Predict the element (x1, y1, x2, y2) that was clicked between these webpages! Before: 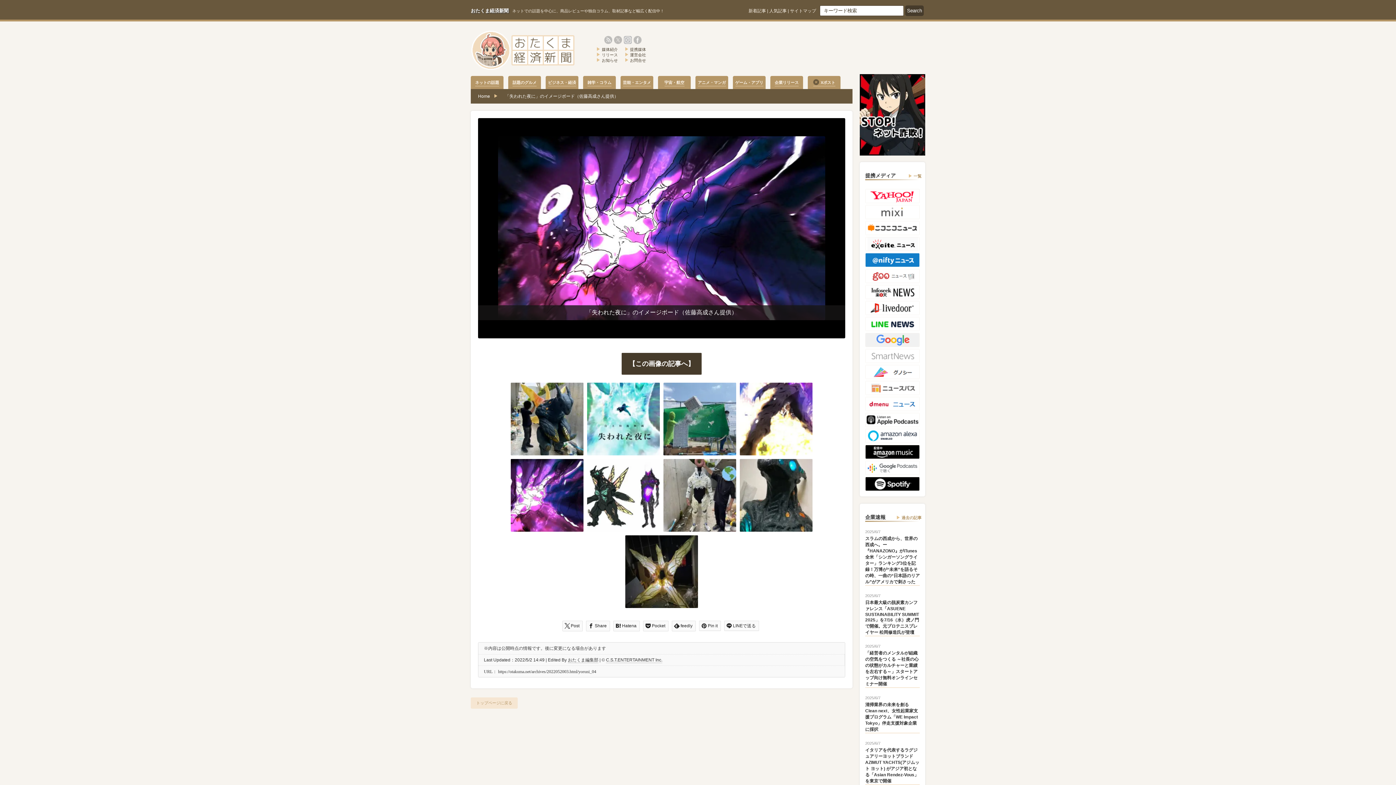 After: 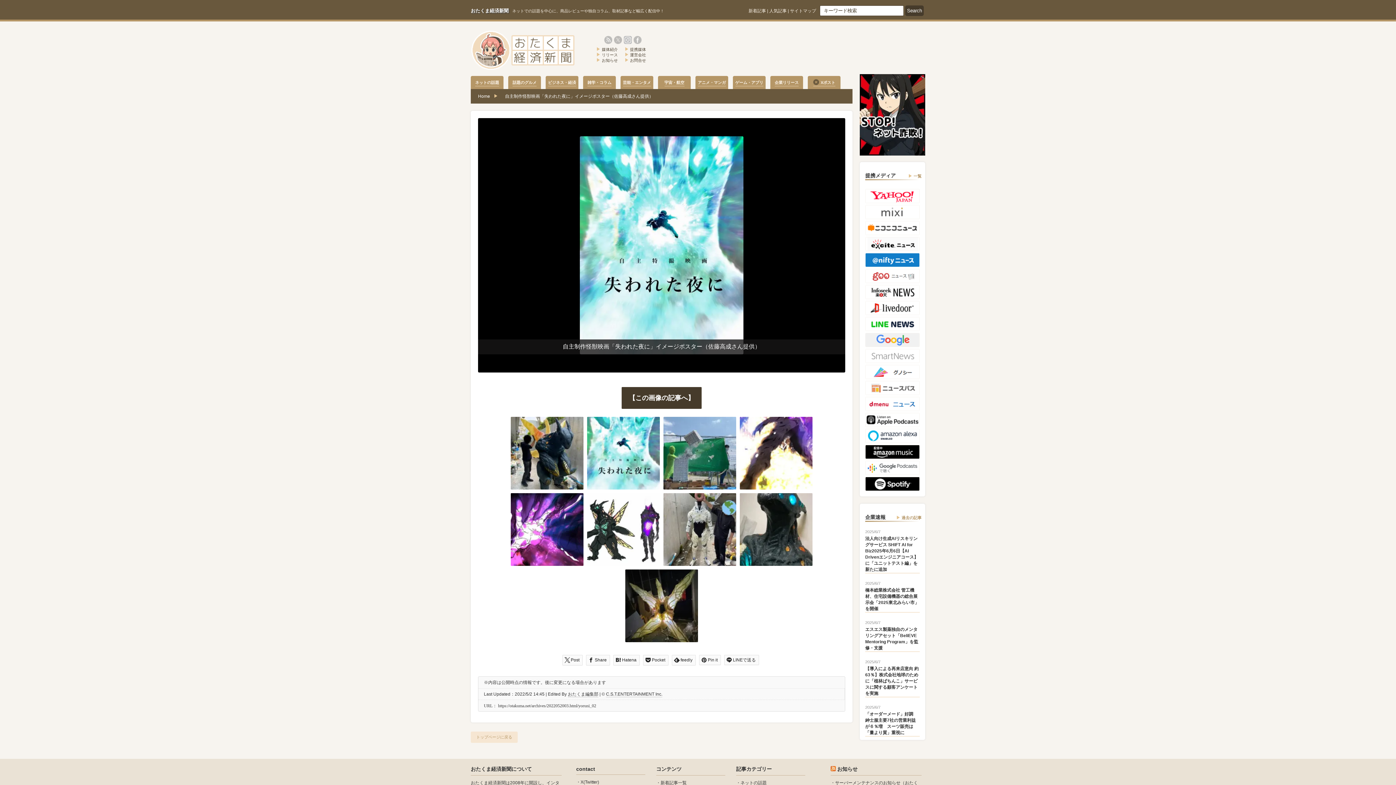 Action: bbox: (585, 413, 661, 423)